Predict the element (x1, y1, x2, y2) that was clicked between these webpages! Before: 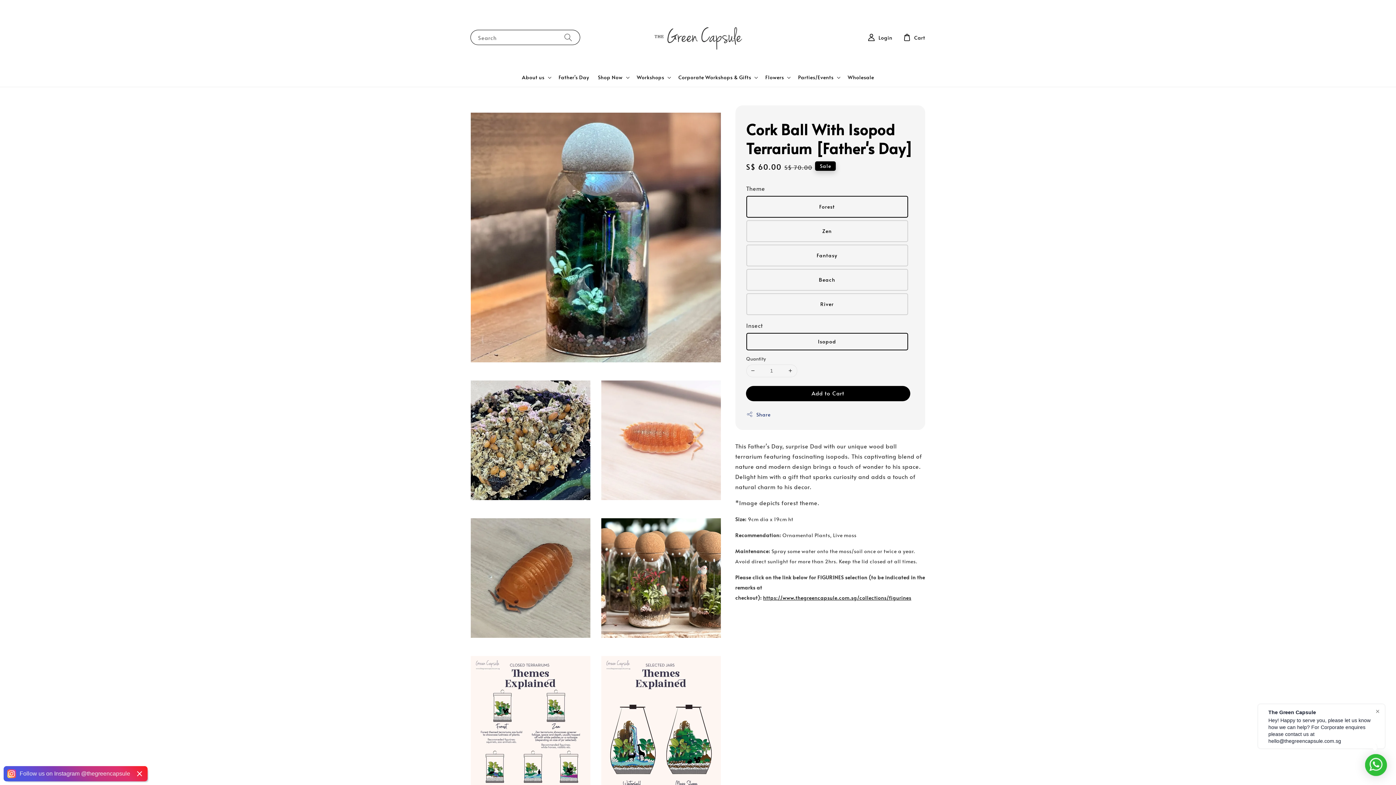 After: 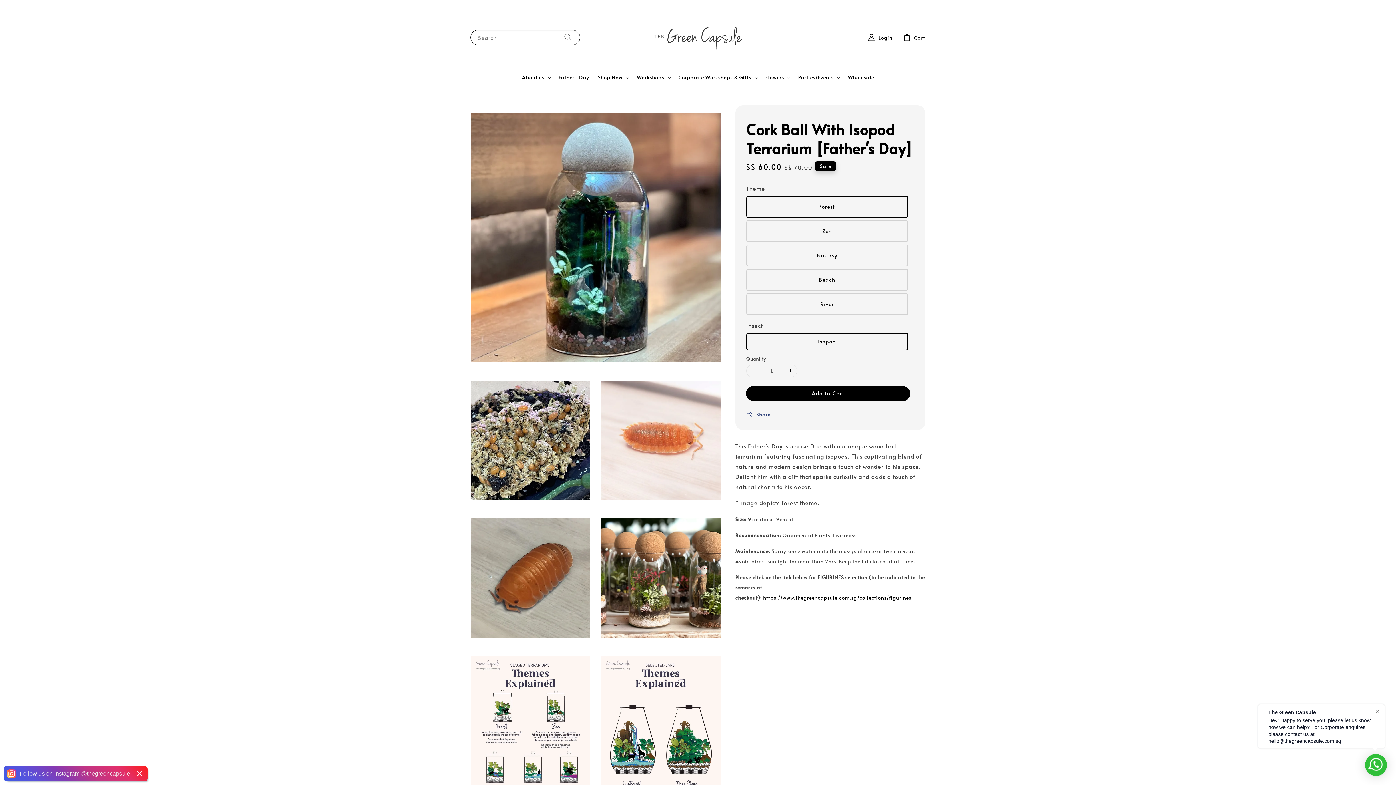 Action: bbox: (746, 365, 759, 377)